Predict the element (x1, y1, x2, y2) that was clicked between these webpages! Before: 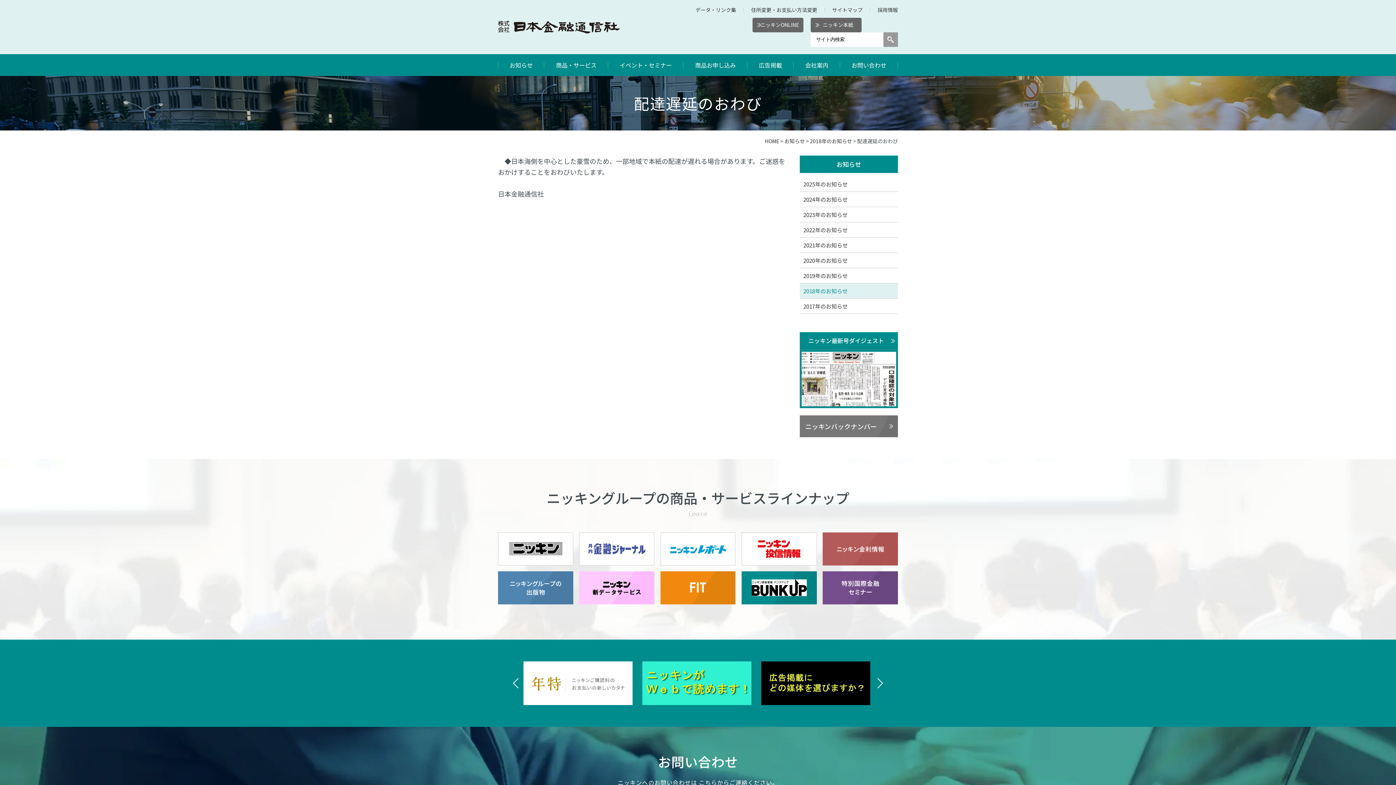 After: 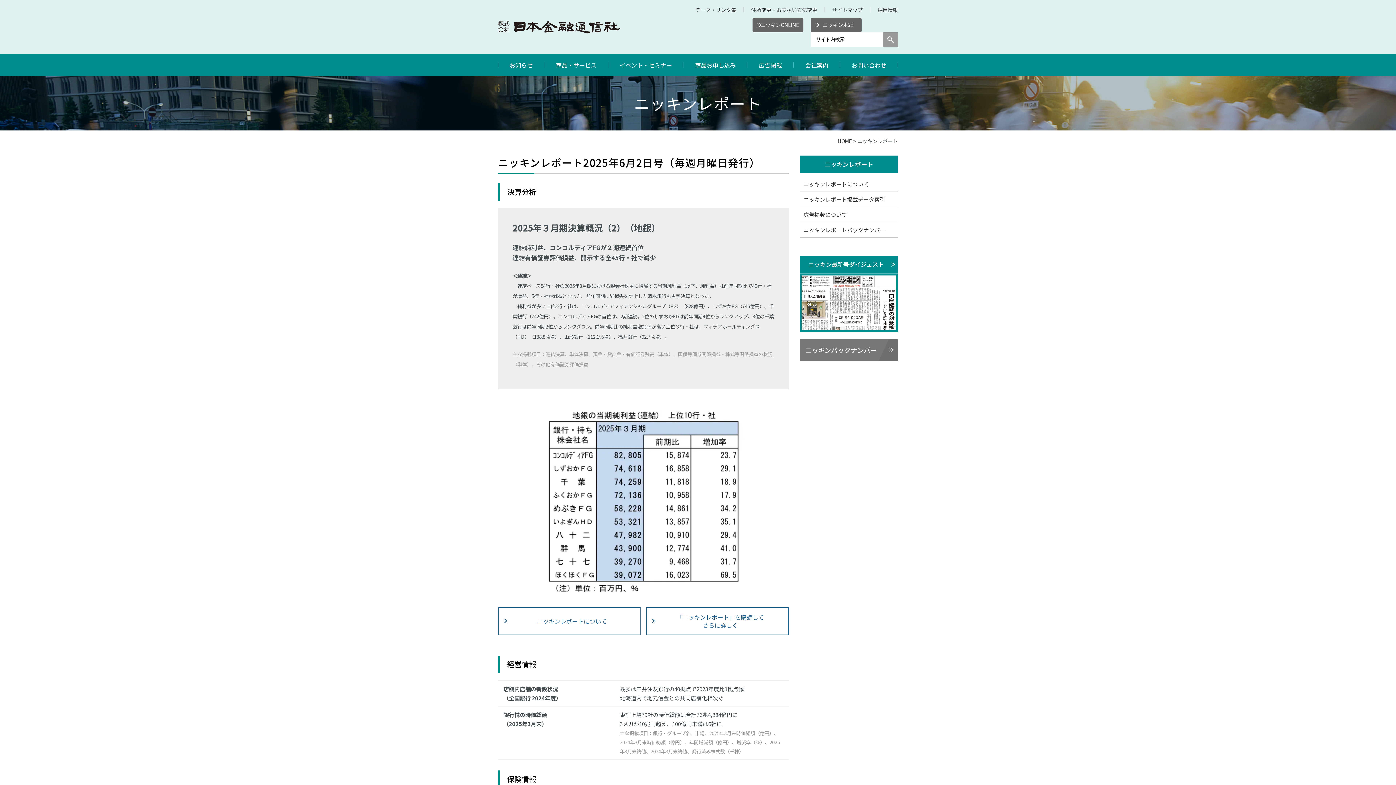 Action: bbox: (660, 533, 735, 540)